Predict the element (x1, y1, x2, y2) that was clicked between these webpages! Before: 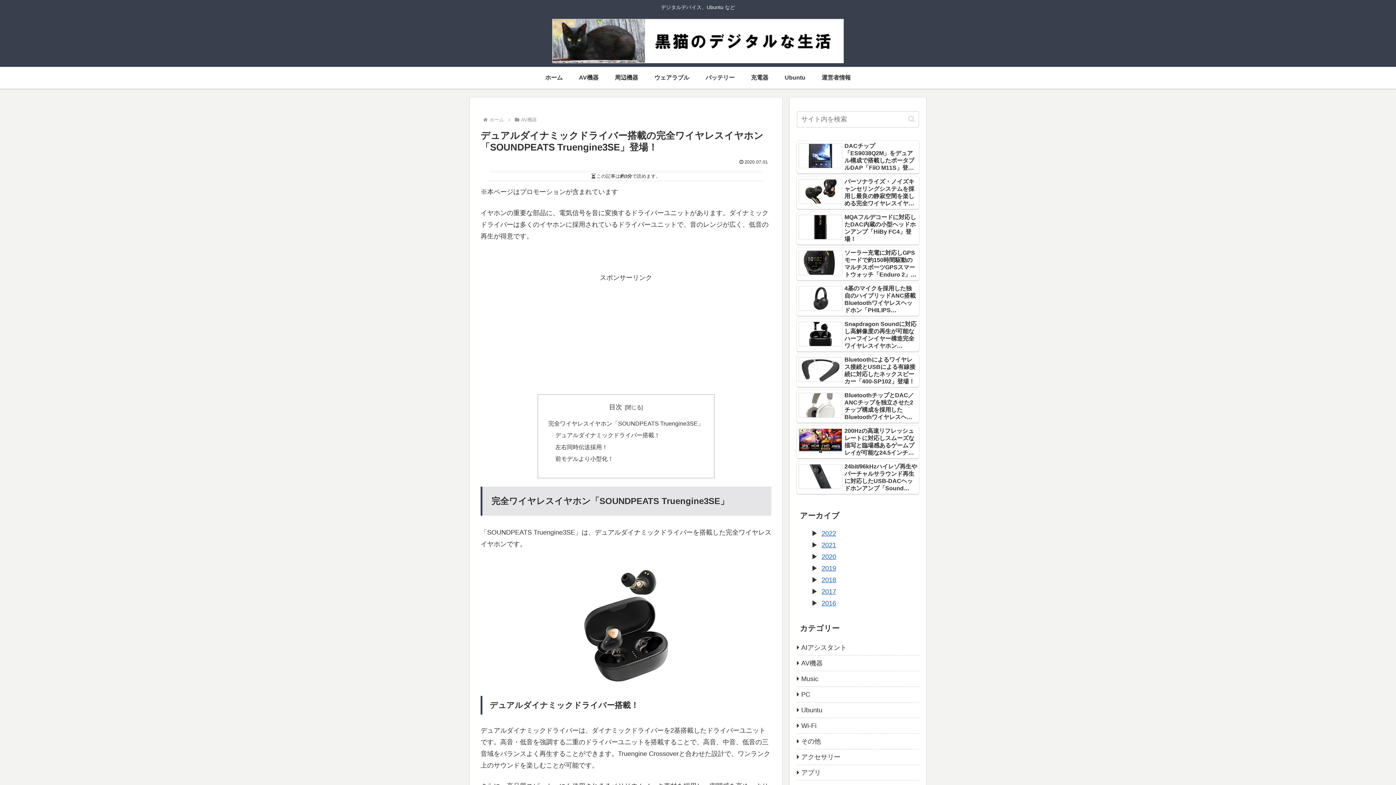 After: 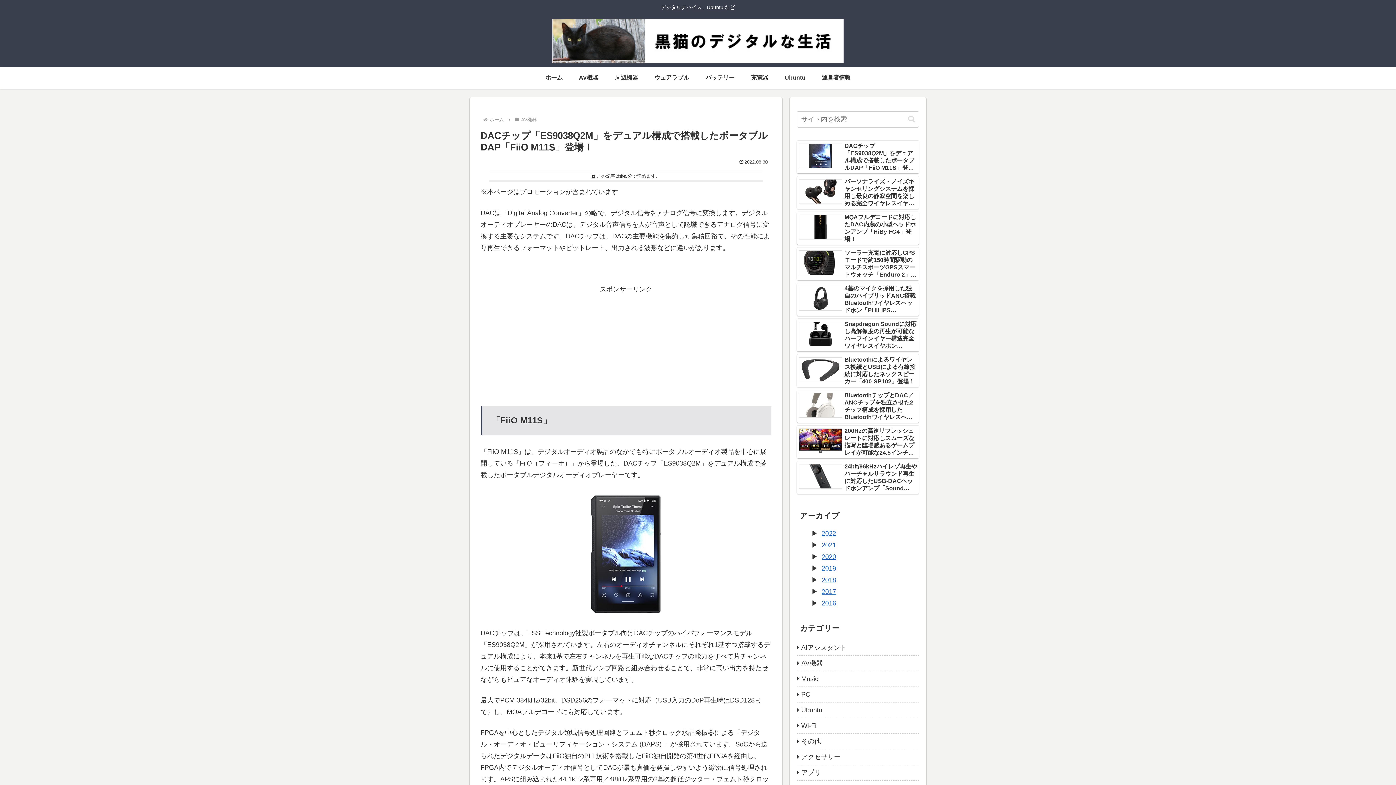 Action: label: DACチップ「ES9038Q2M」をデュアル構成で搭載したポータブルDAP「FiiO M11S」登場！ bbox: (797, 140, 919, 173)